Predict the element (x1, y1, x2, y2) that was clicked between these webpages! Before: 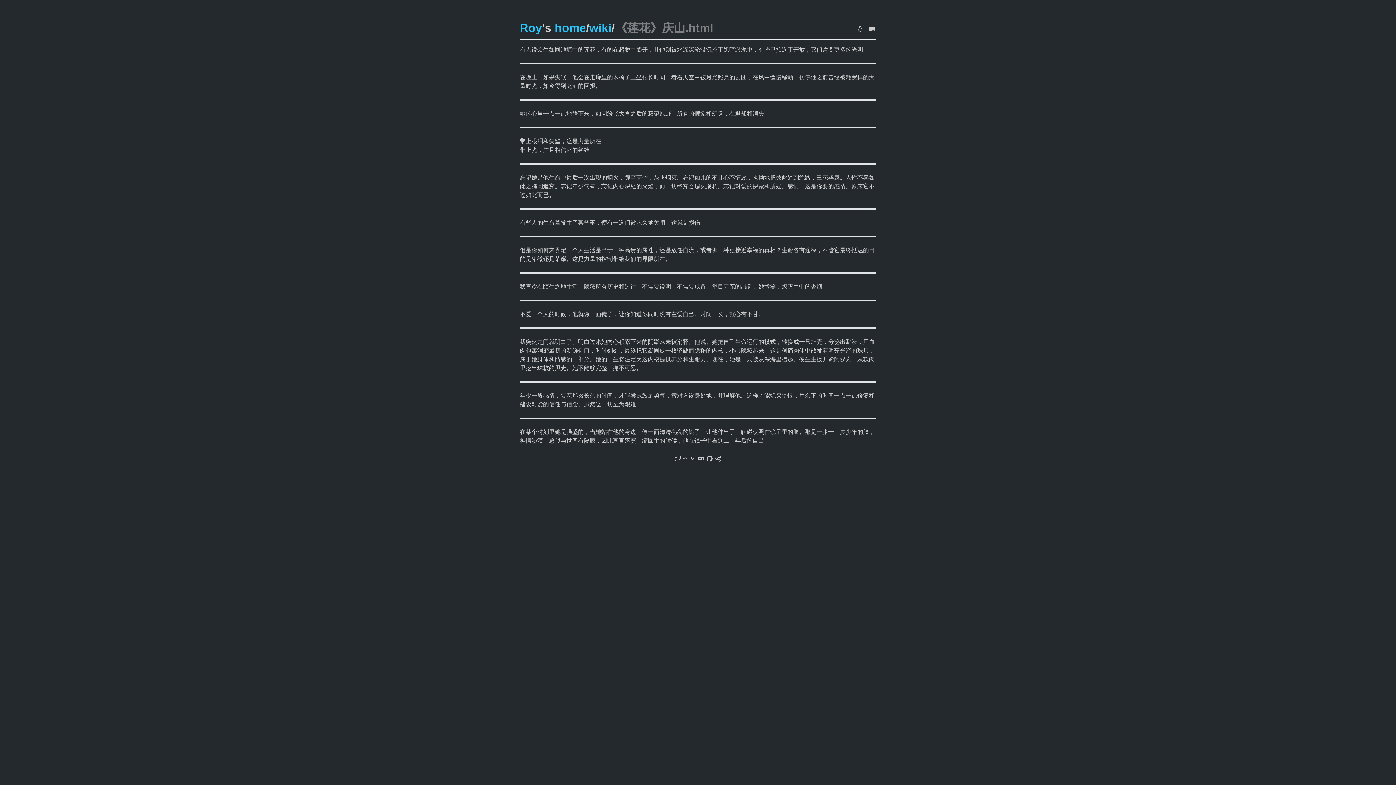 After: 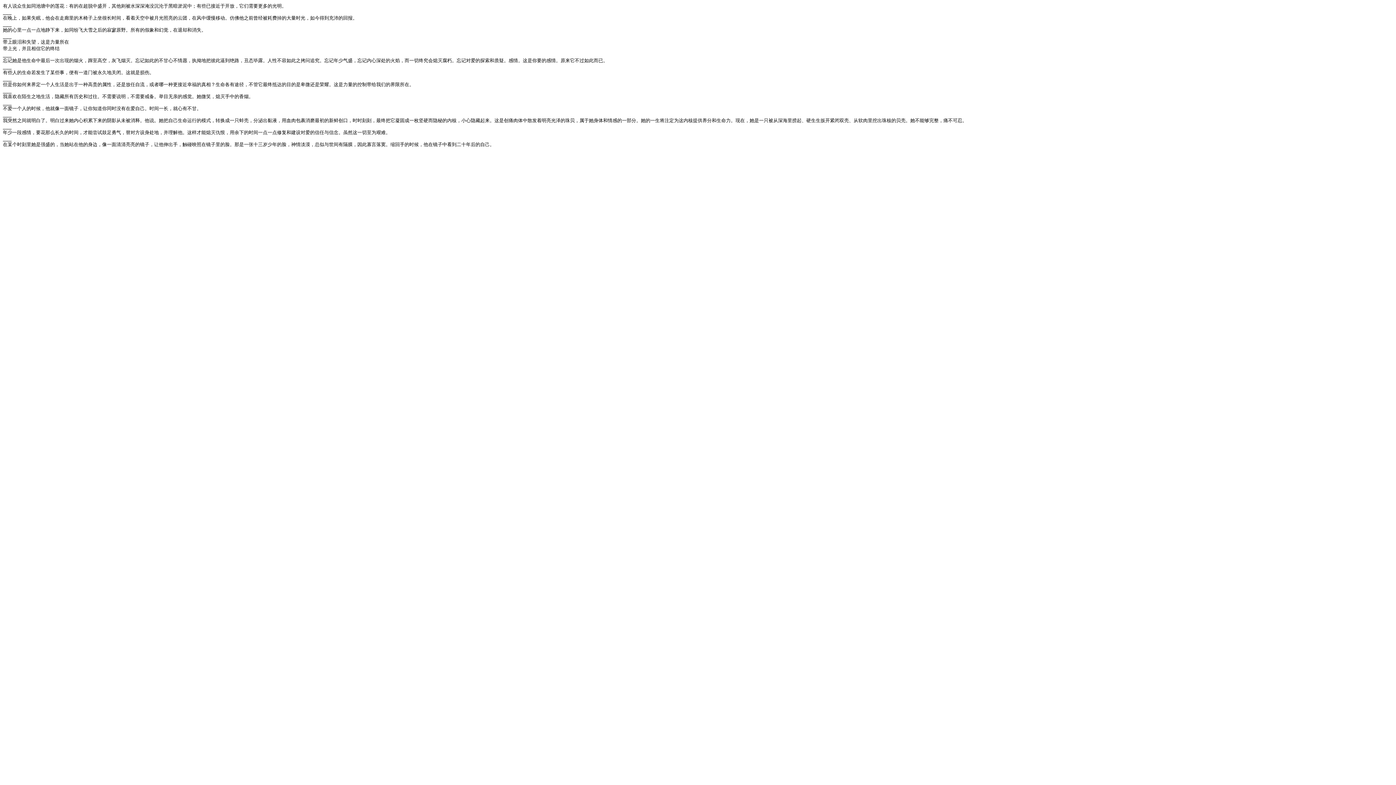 Action: bbox: (696, 455, 705, 464)